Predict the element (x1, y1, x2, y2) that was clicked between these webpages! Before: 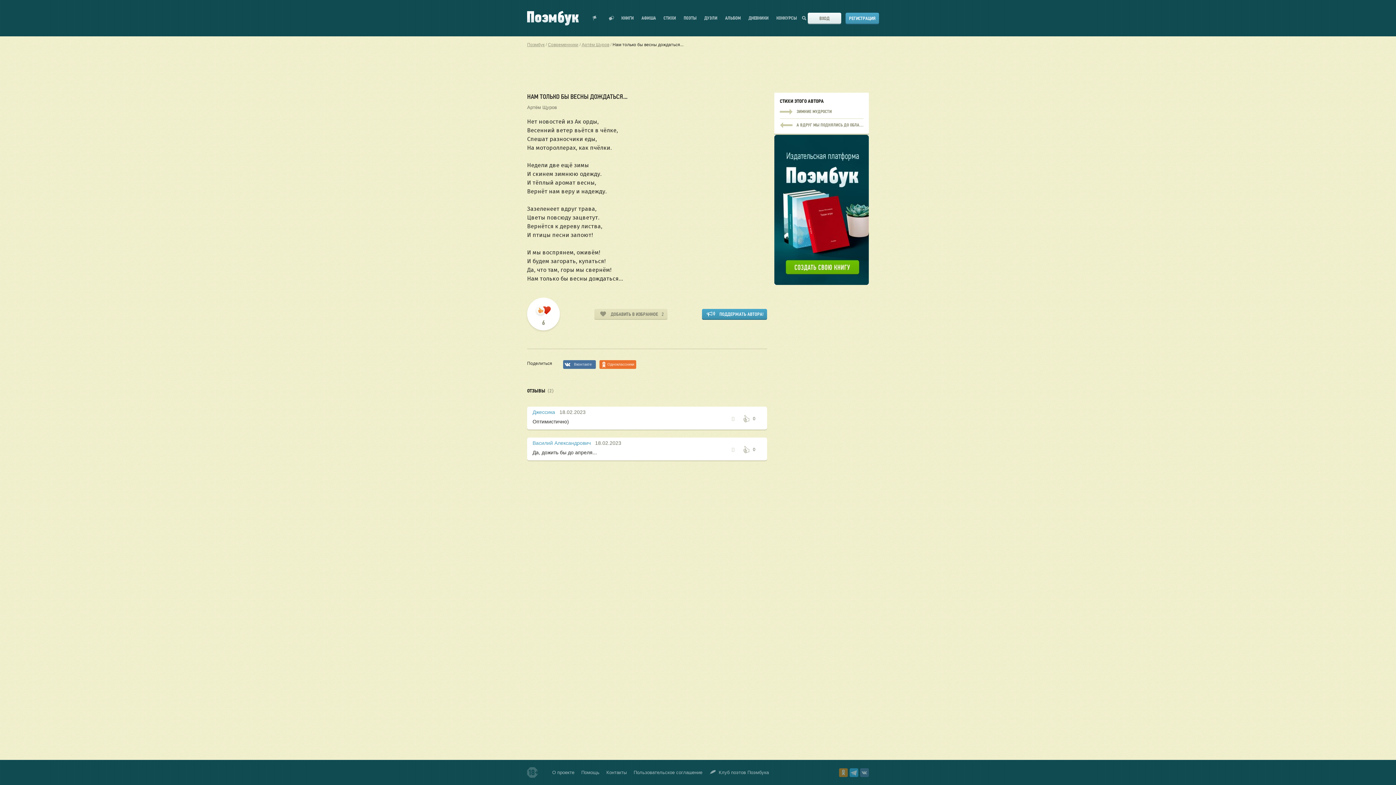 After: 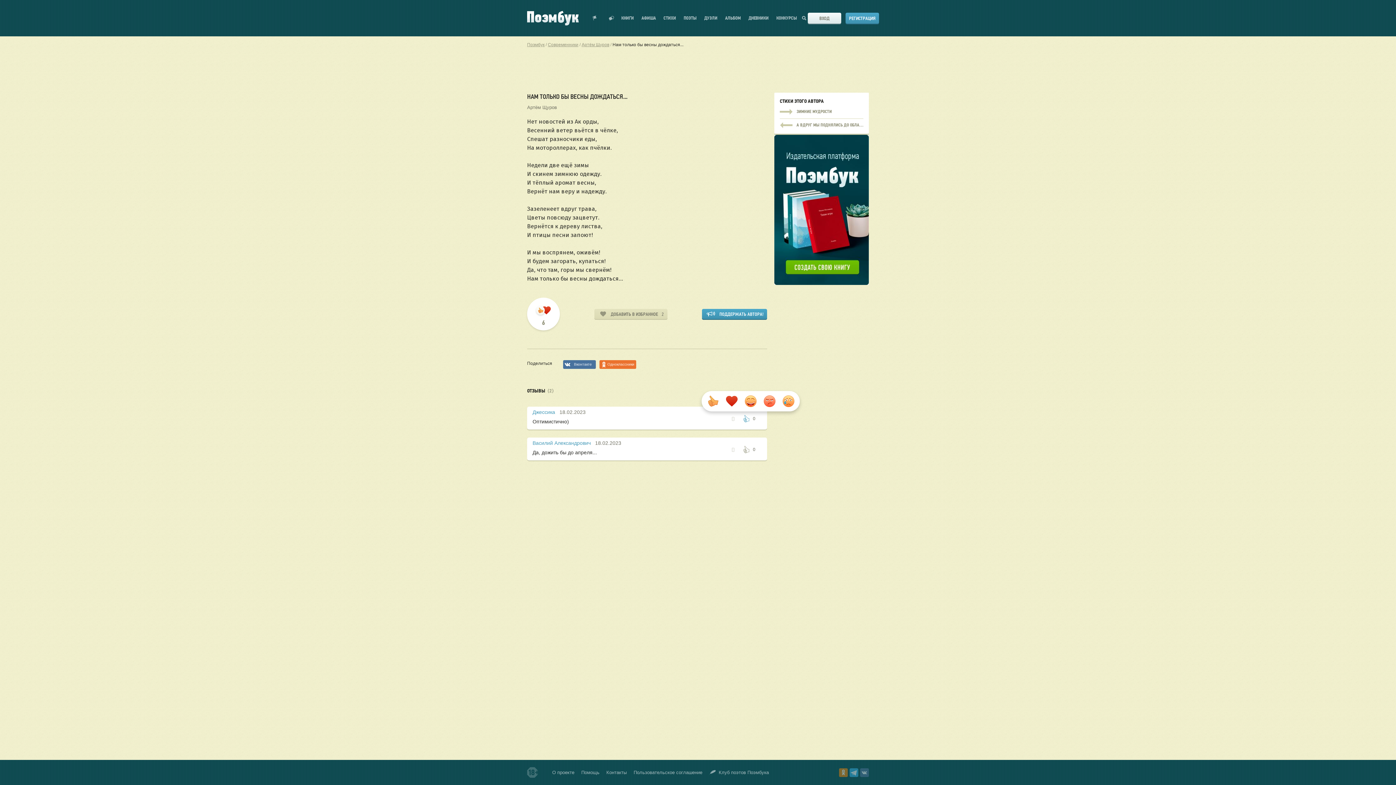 Action: label: 0 bbox: (740, 415, 761, 422)